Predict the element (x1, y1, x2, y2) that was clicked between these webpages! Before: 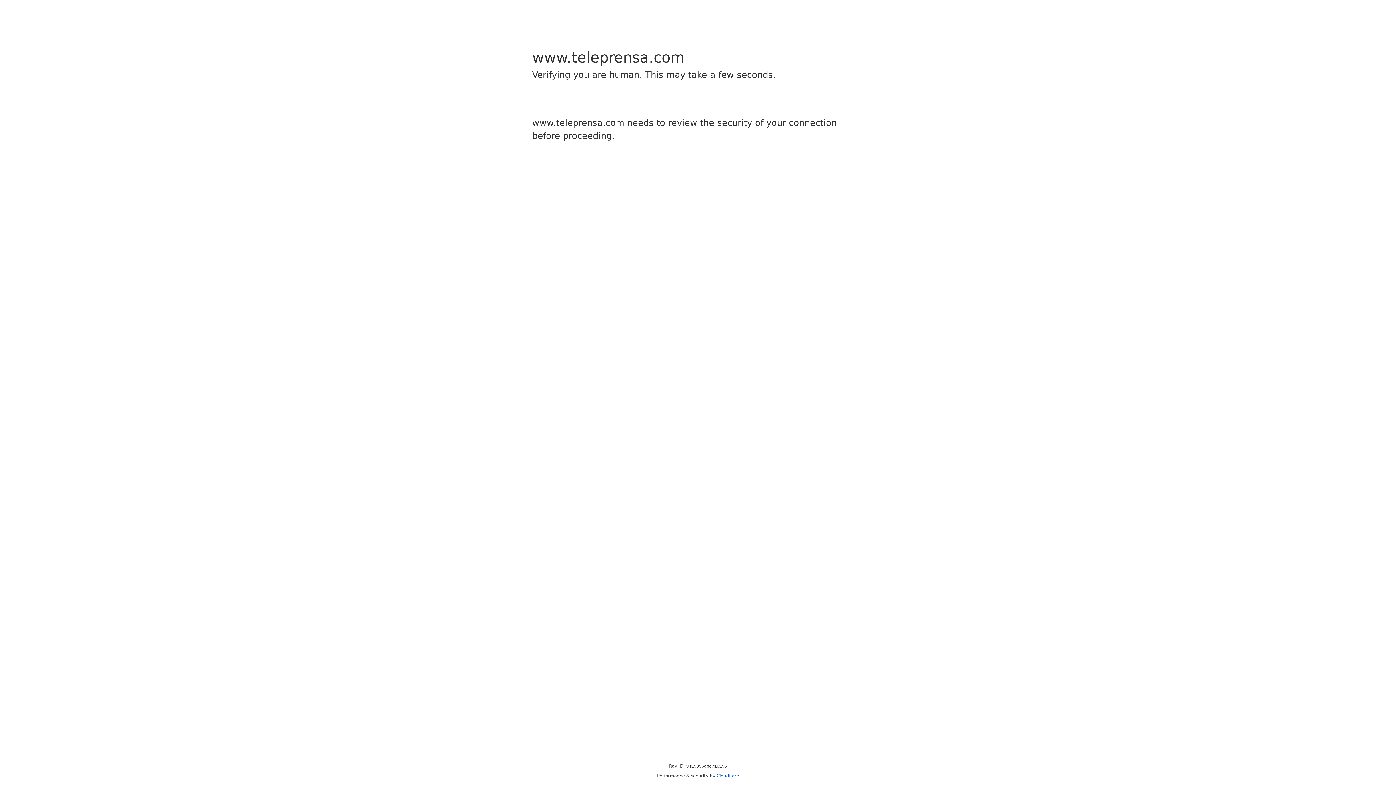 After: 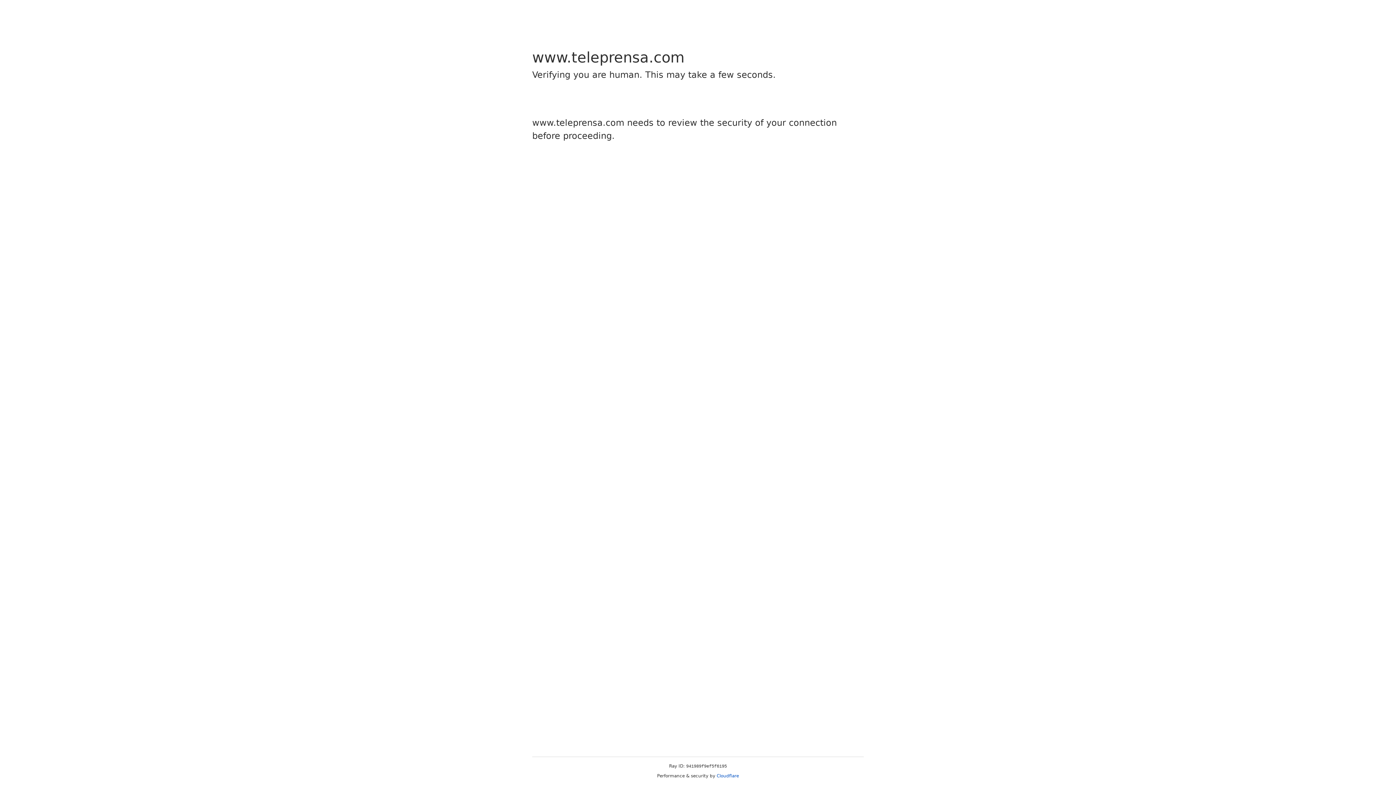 Action: bbox: (716, 773, 739, 778) label: Cloudflare